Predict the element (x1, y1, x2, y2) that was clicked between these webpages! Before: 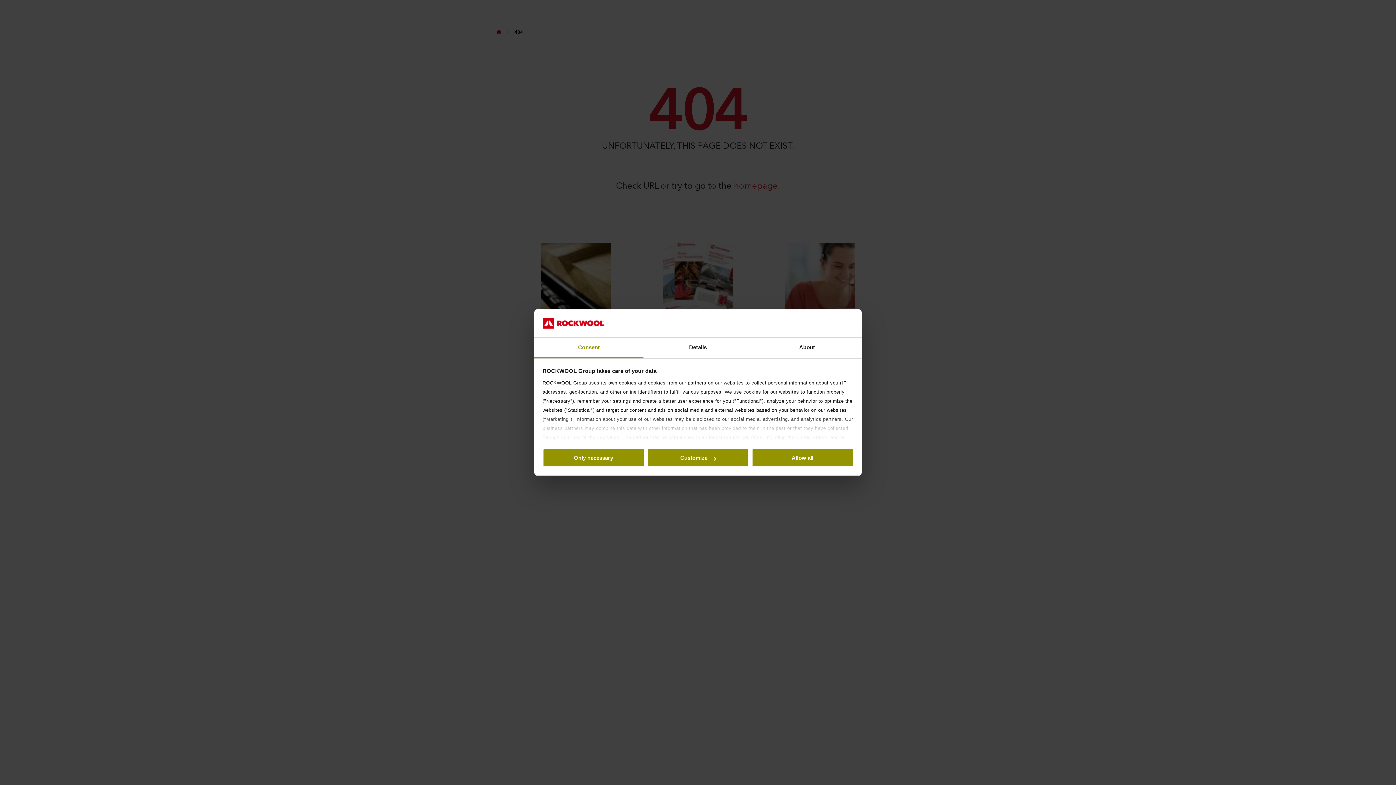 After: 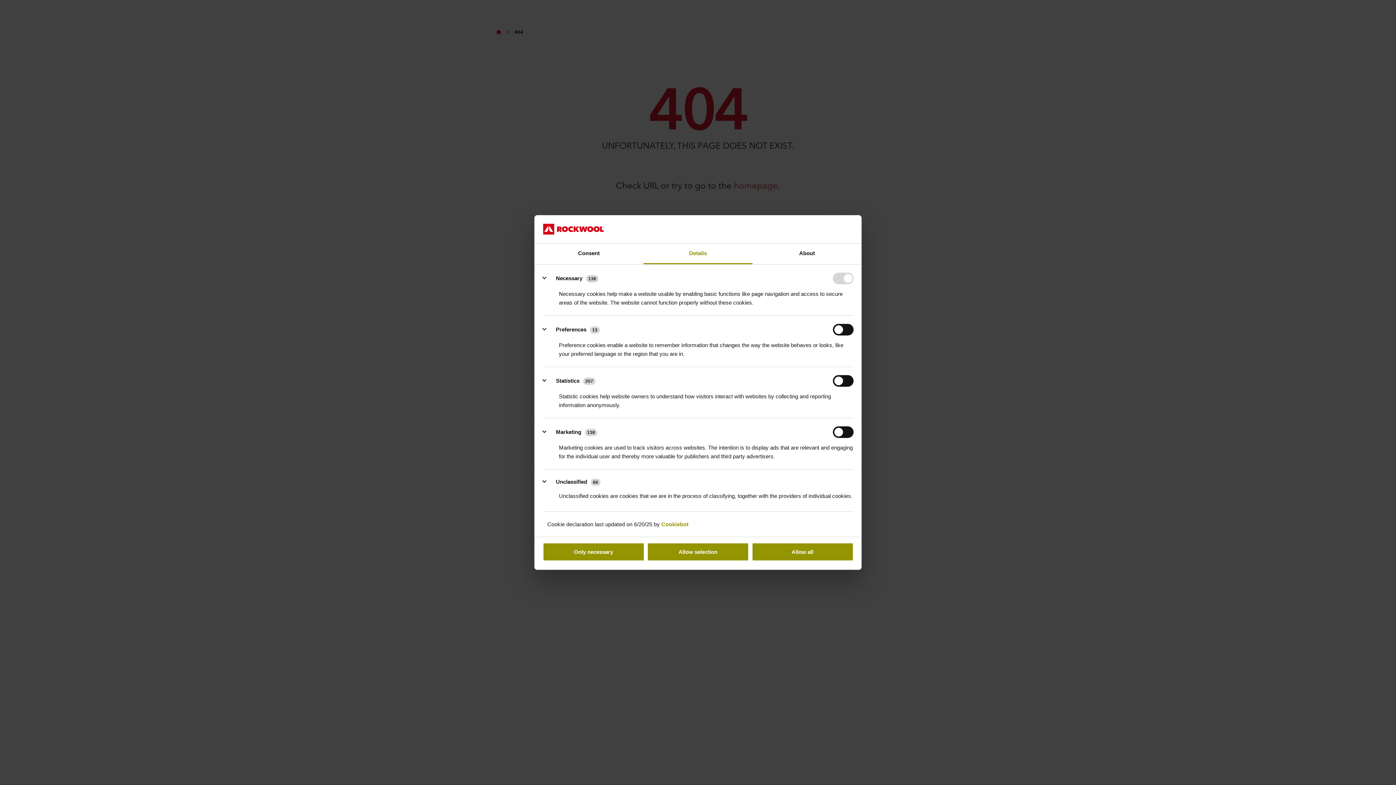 Action: bbox: (643, 337, 752, 358) label: Details